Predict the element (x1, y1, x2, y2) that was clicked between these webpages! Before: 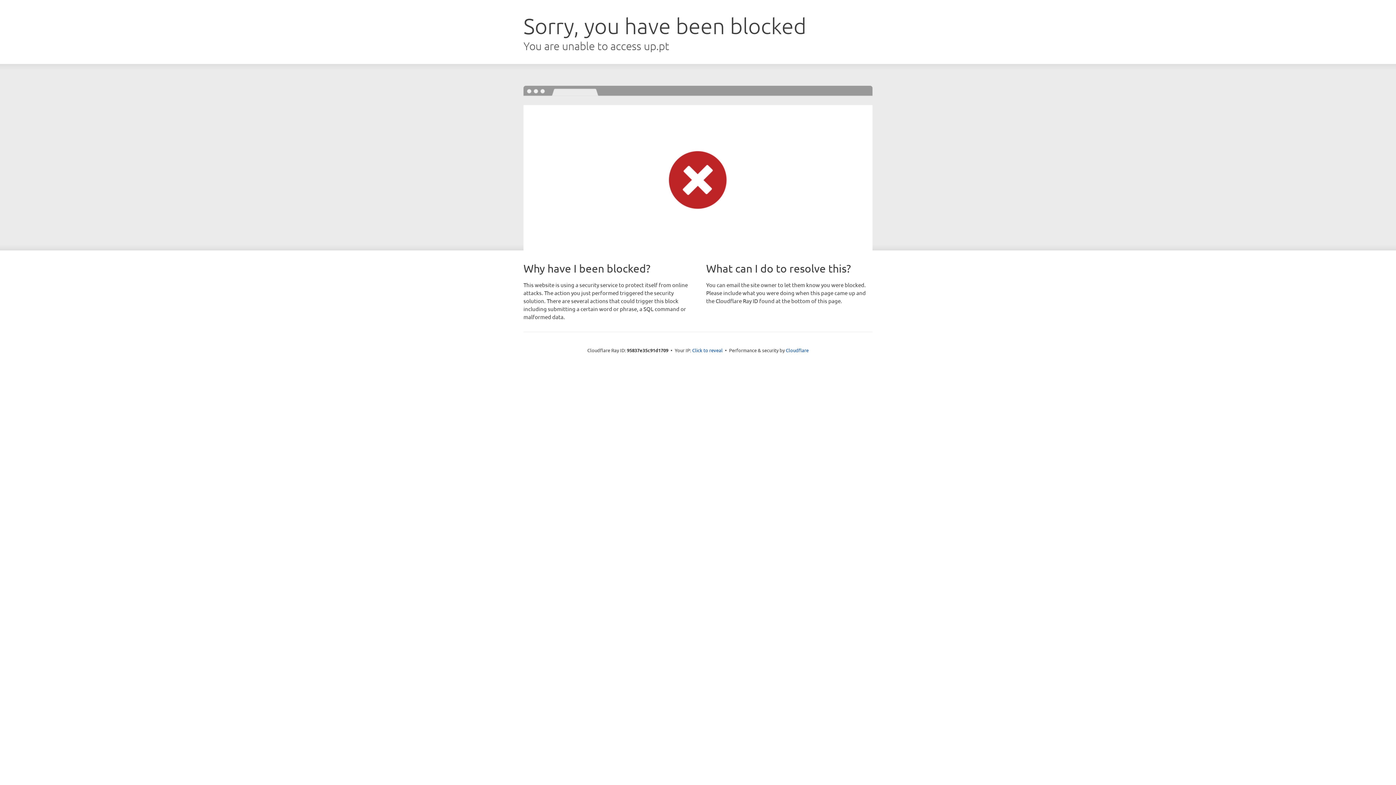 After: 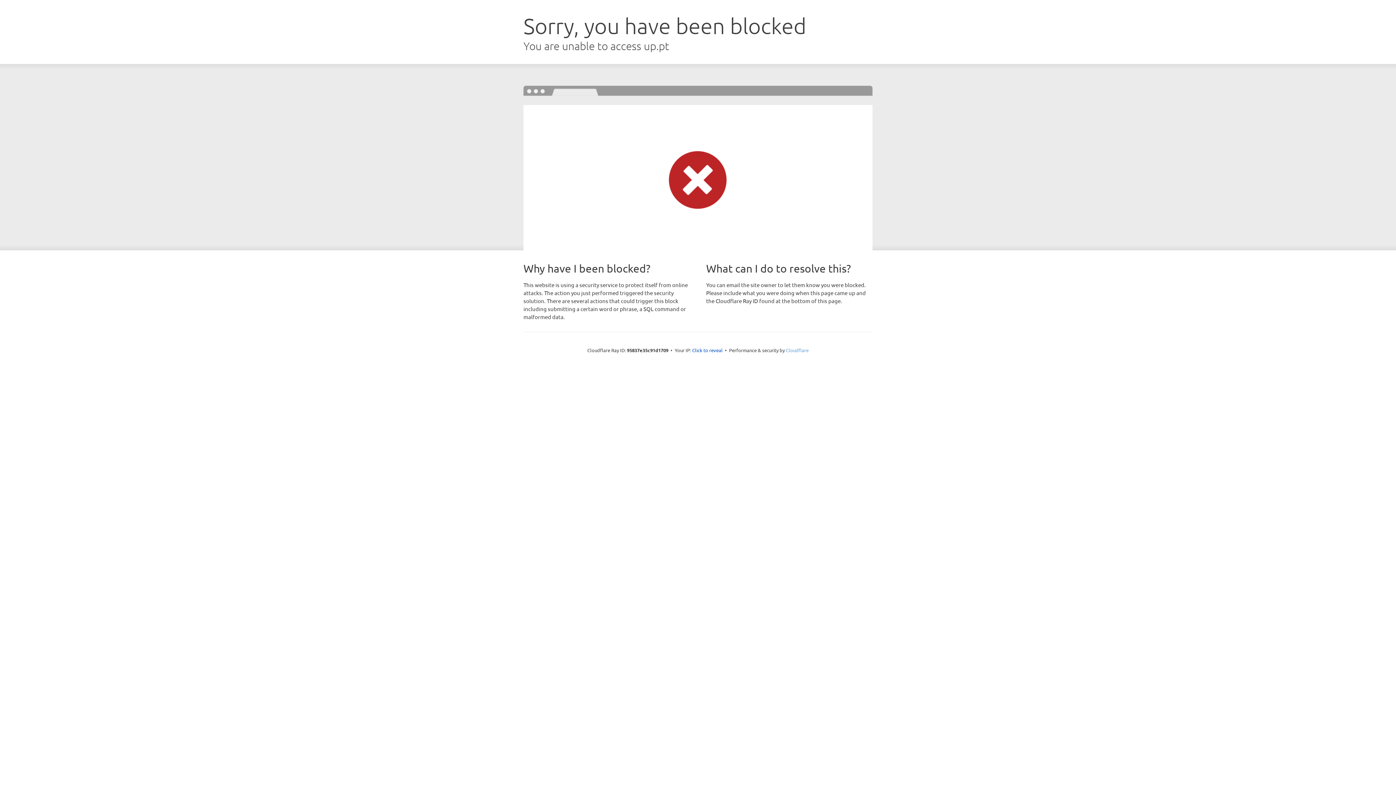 Action: label: Cloudflare bbox: (786, 347, 808, 353)